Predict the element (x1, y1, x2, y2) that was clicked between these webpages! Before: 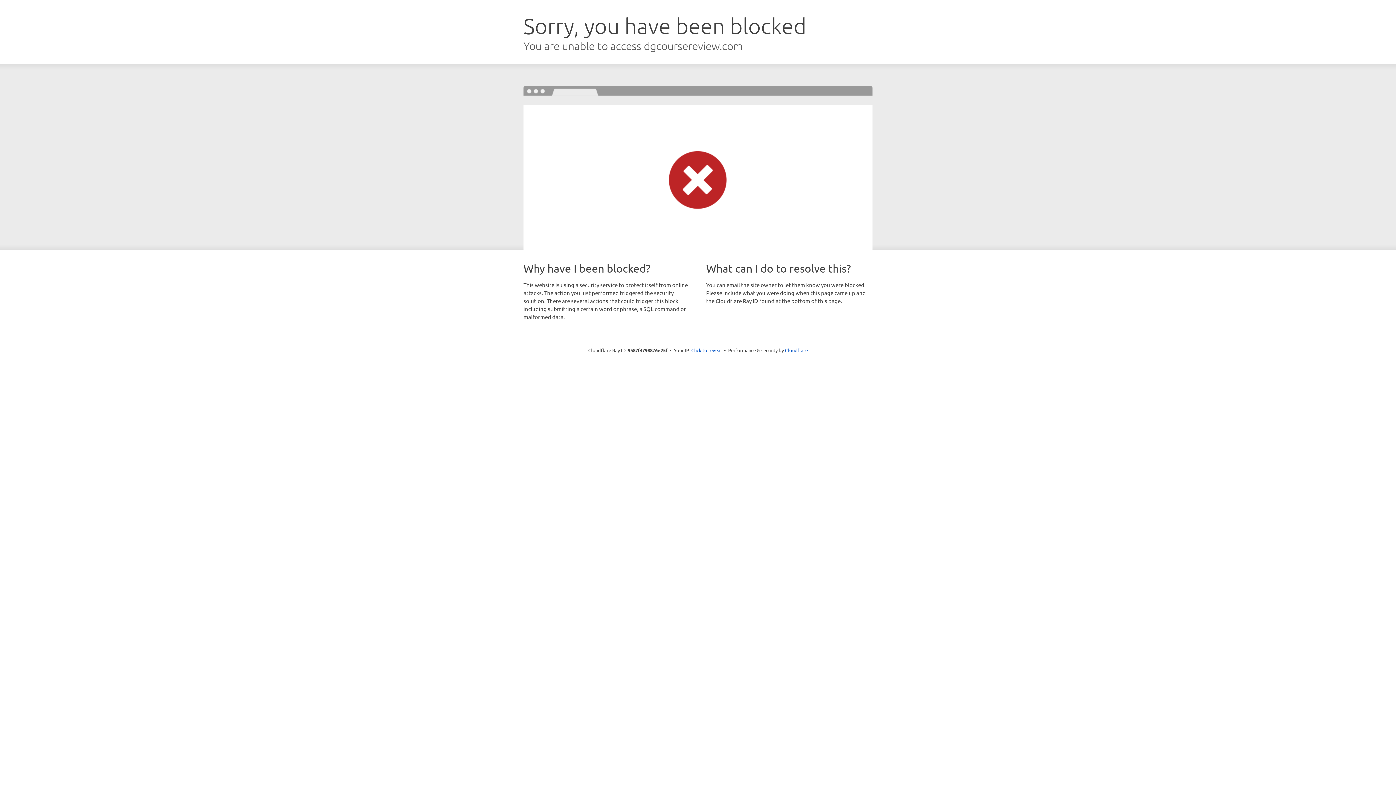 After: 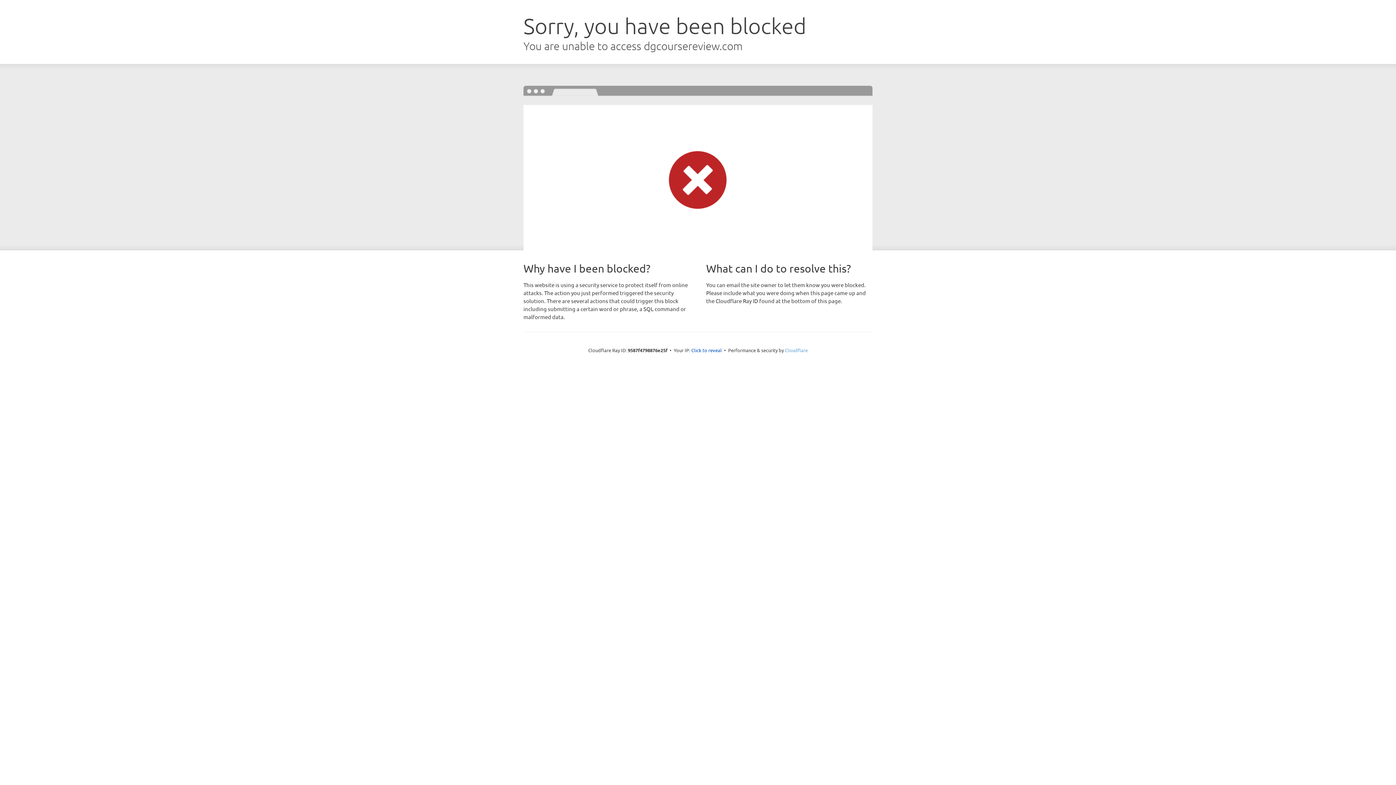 Action: bbox: (785, 347, 808, 353) label: Cloudflare